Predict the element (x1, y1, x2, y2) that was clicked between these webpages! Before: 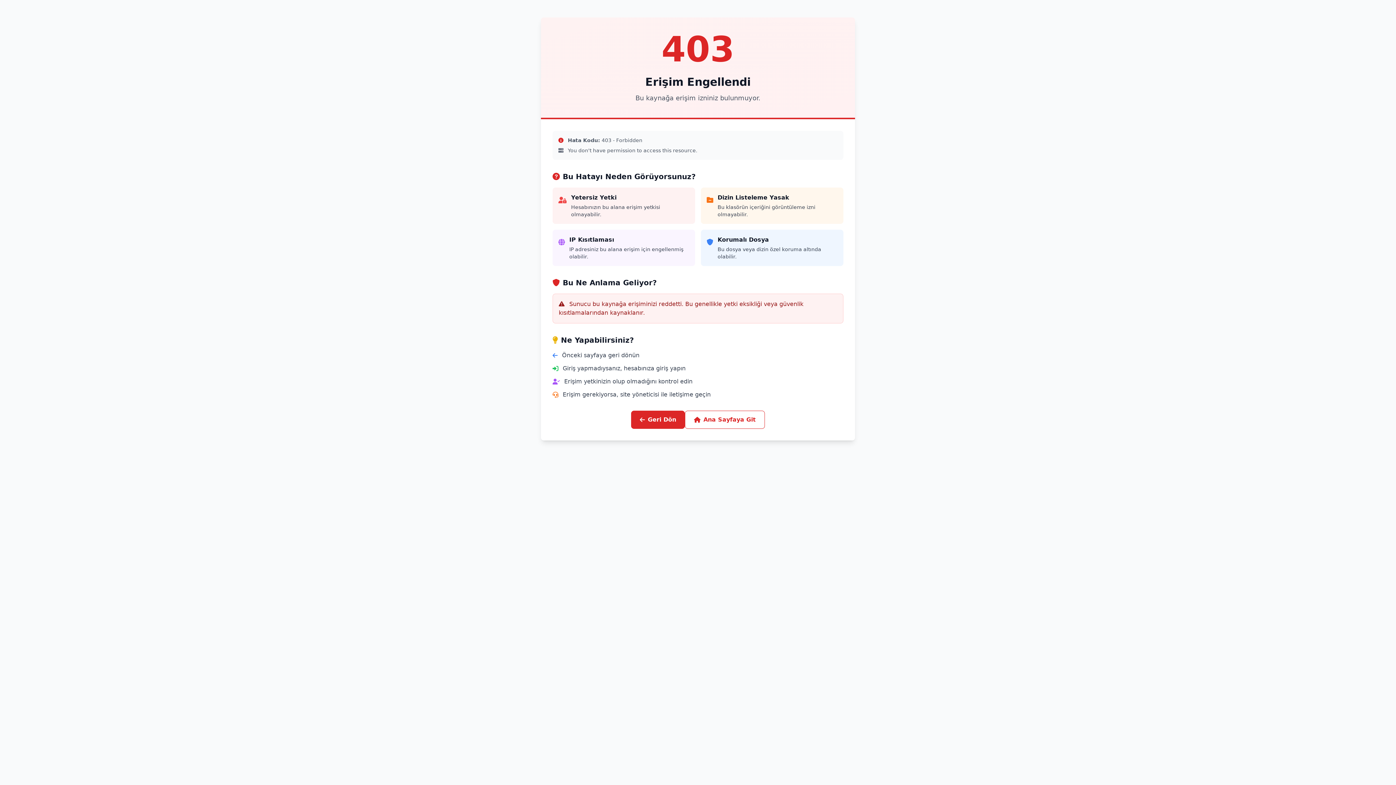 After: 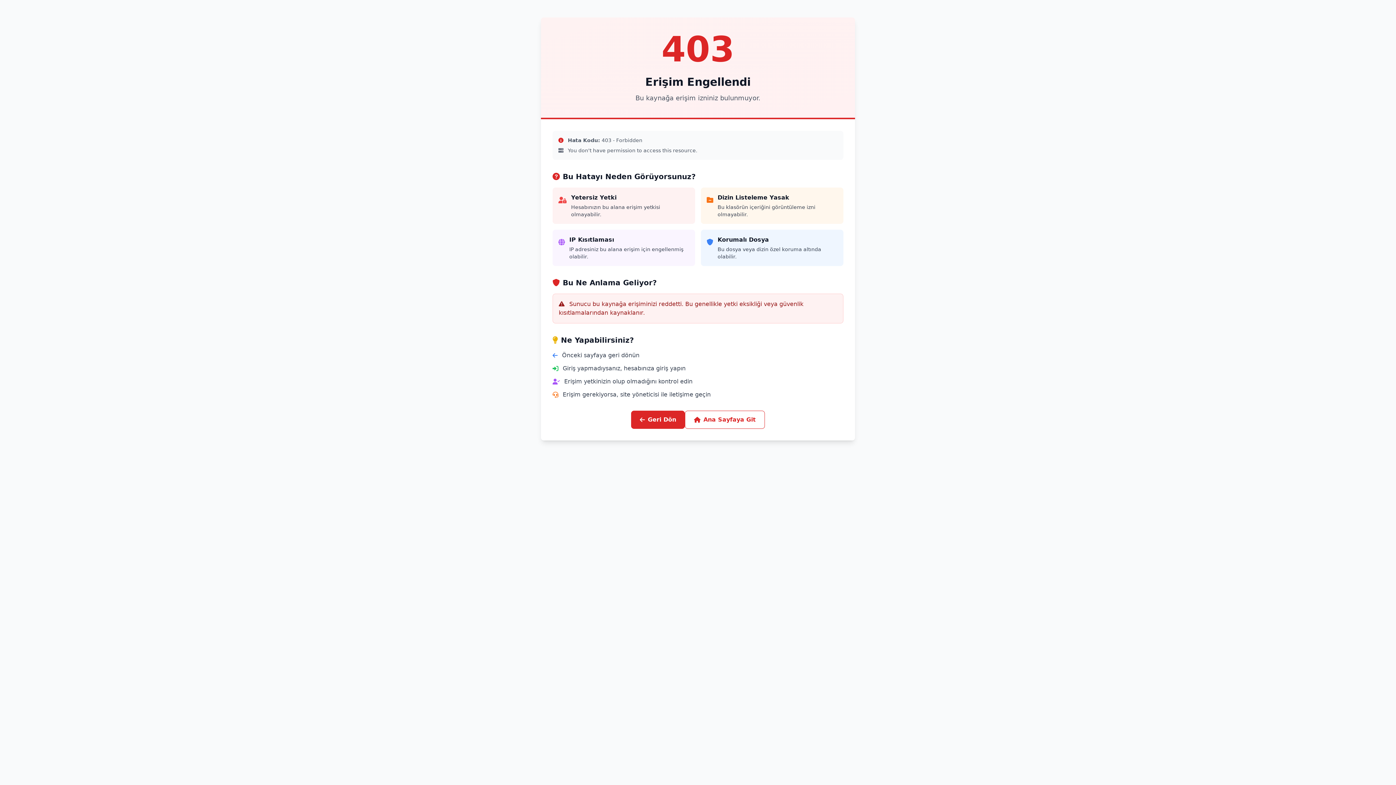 Action: label: Ana Sayfaya Git bbox: (685, 410, 765, 429)